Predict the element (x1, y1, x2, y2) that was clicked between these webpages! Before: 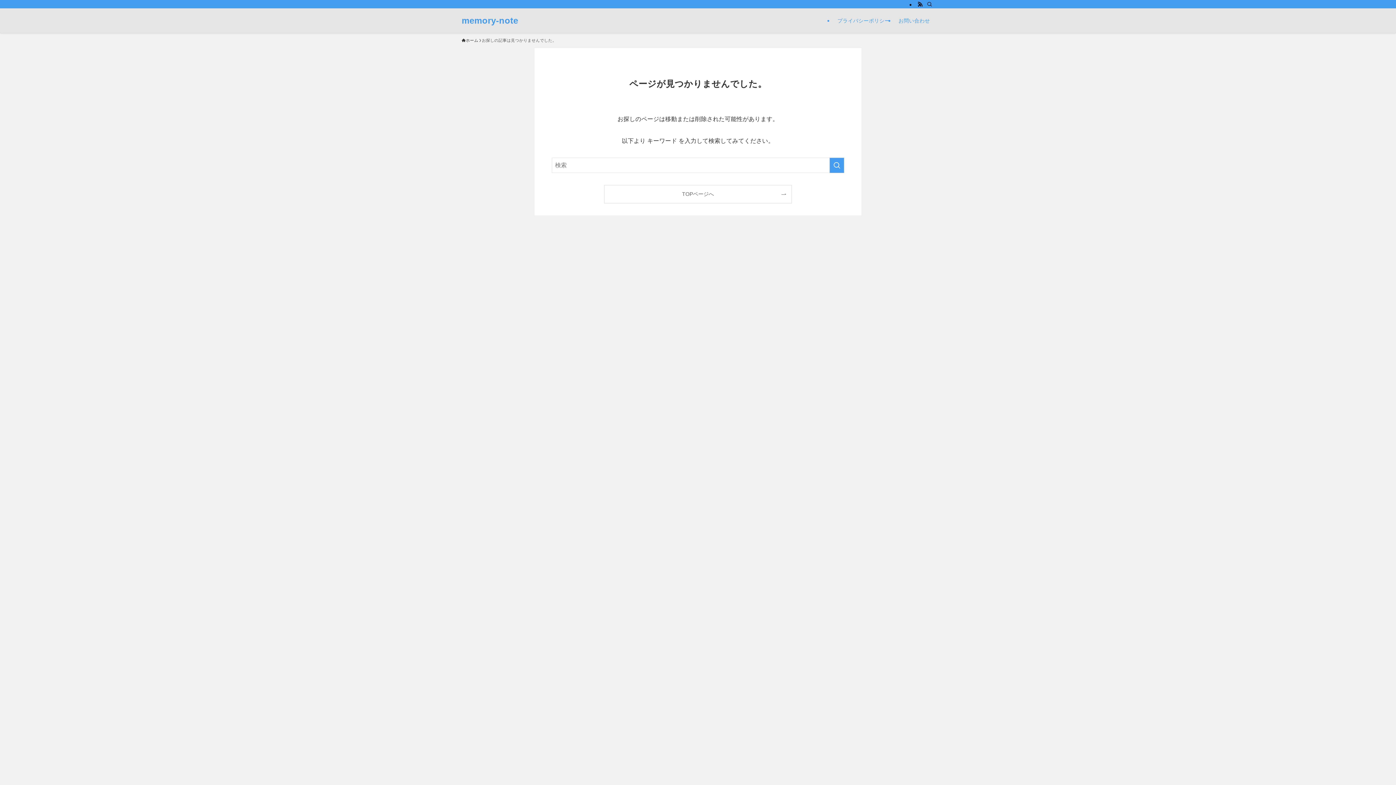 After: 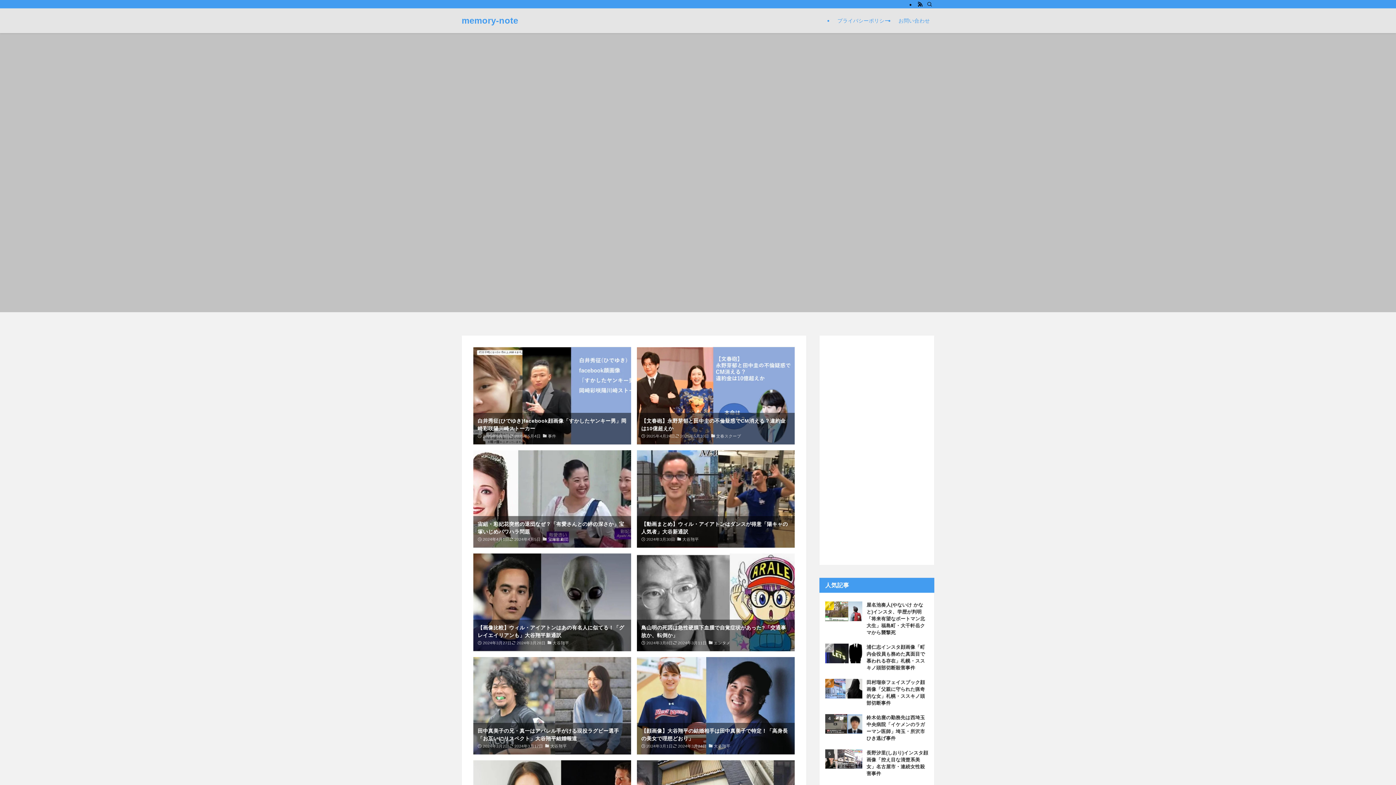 Action: label: ホーム bbox: (461, 37, 478, 43)